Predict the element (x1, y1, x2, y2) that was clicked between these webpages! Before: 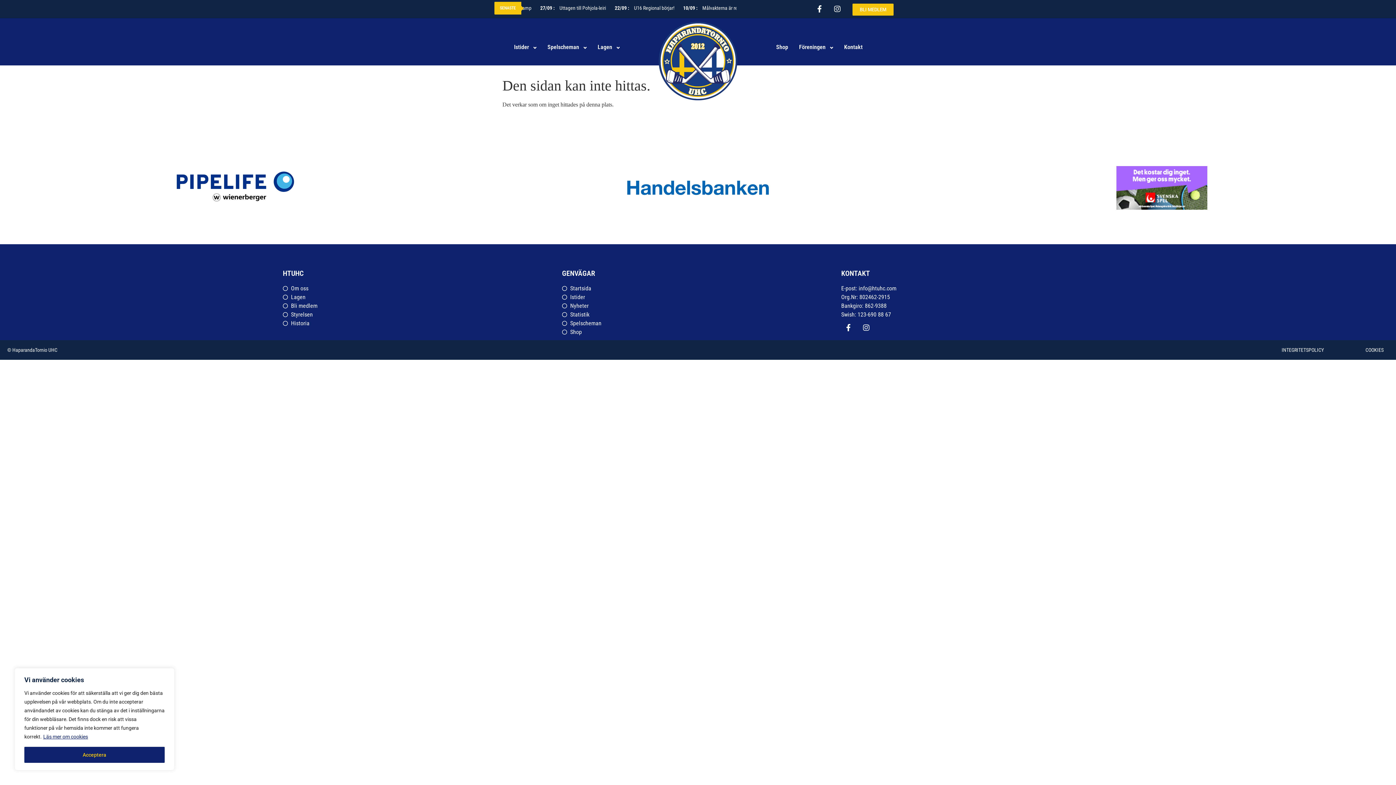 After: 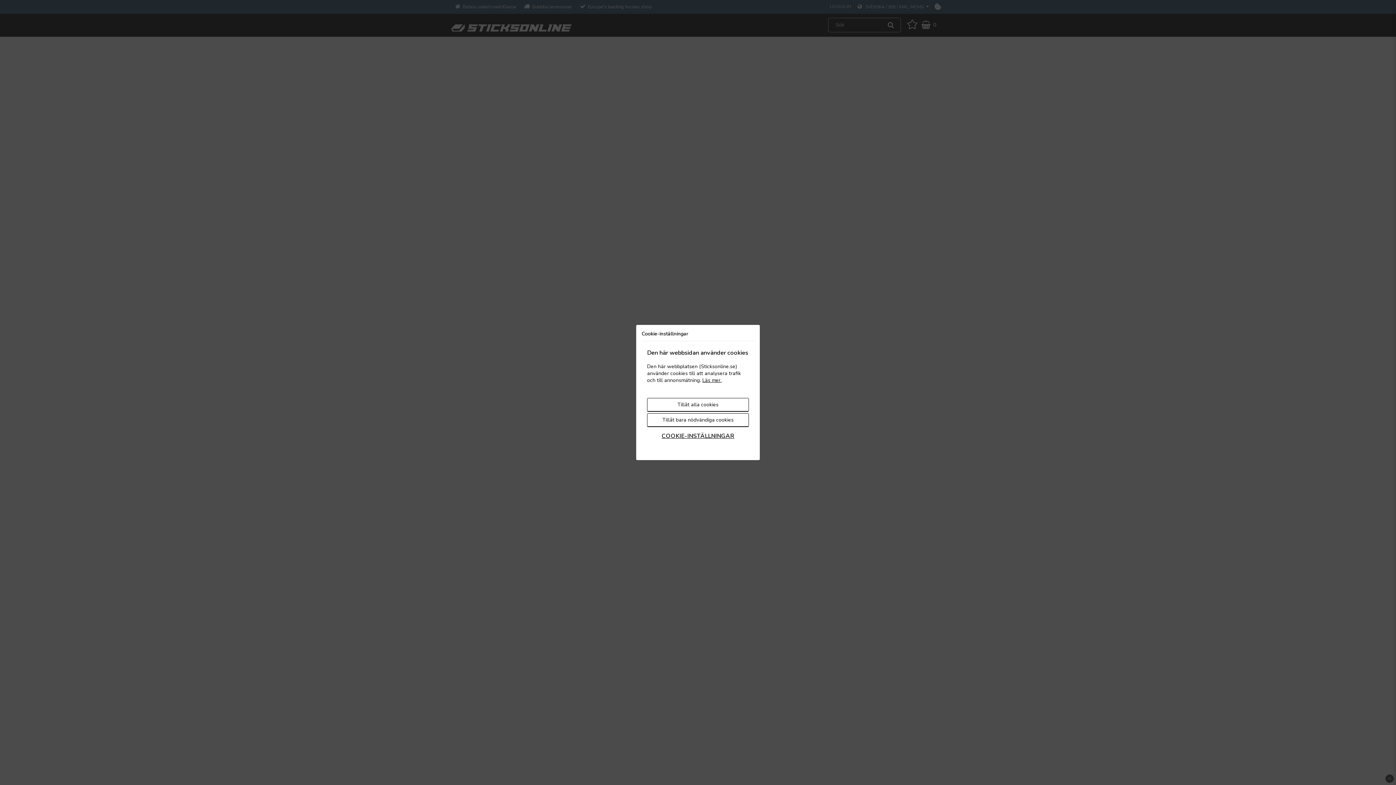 Action: label: Shop bbox: (770, 32, 793, 61)